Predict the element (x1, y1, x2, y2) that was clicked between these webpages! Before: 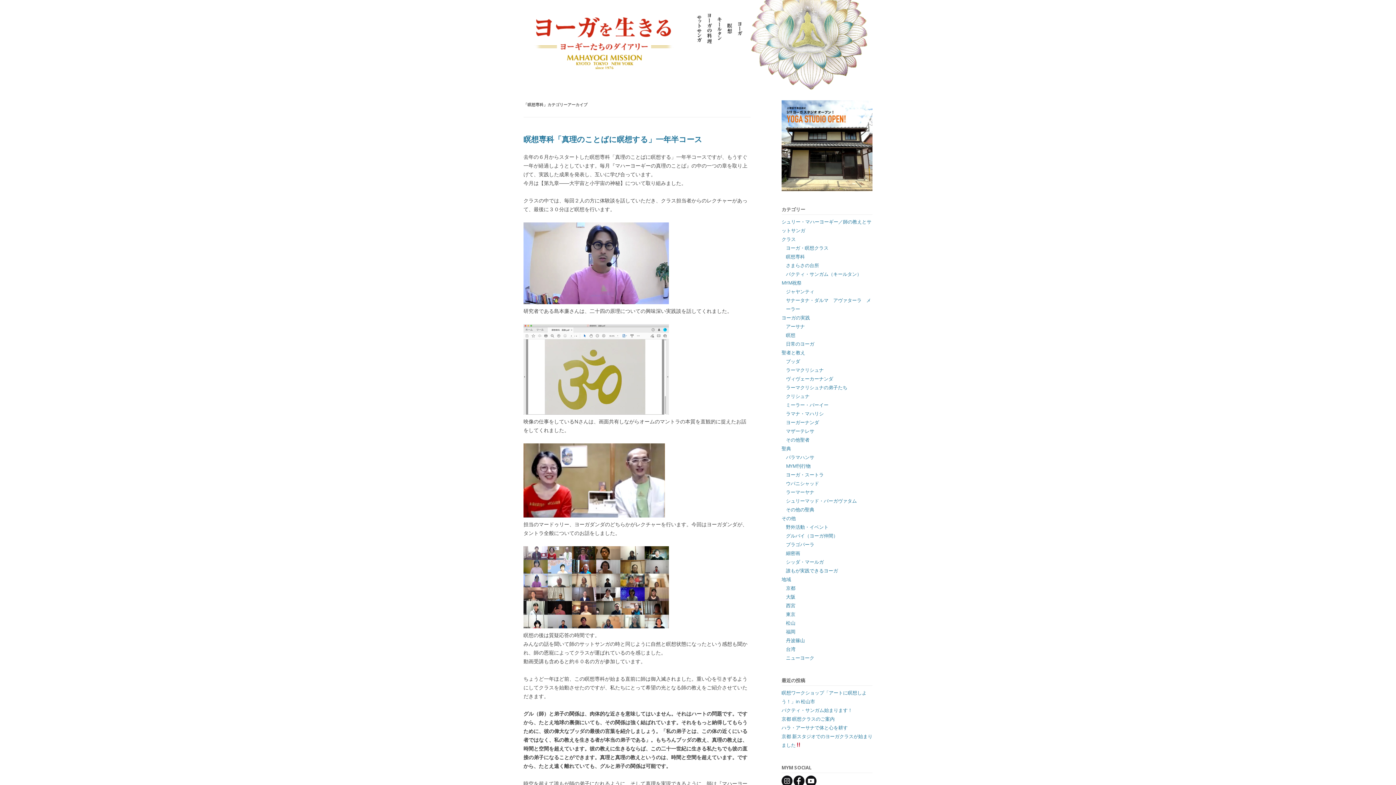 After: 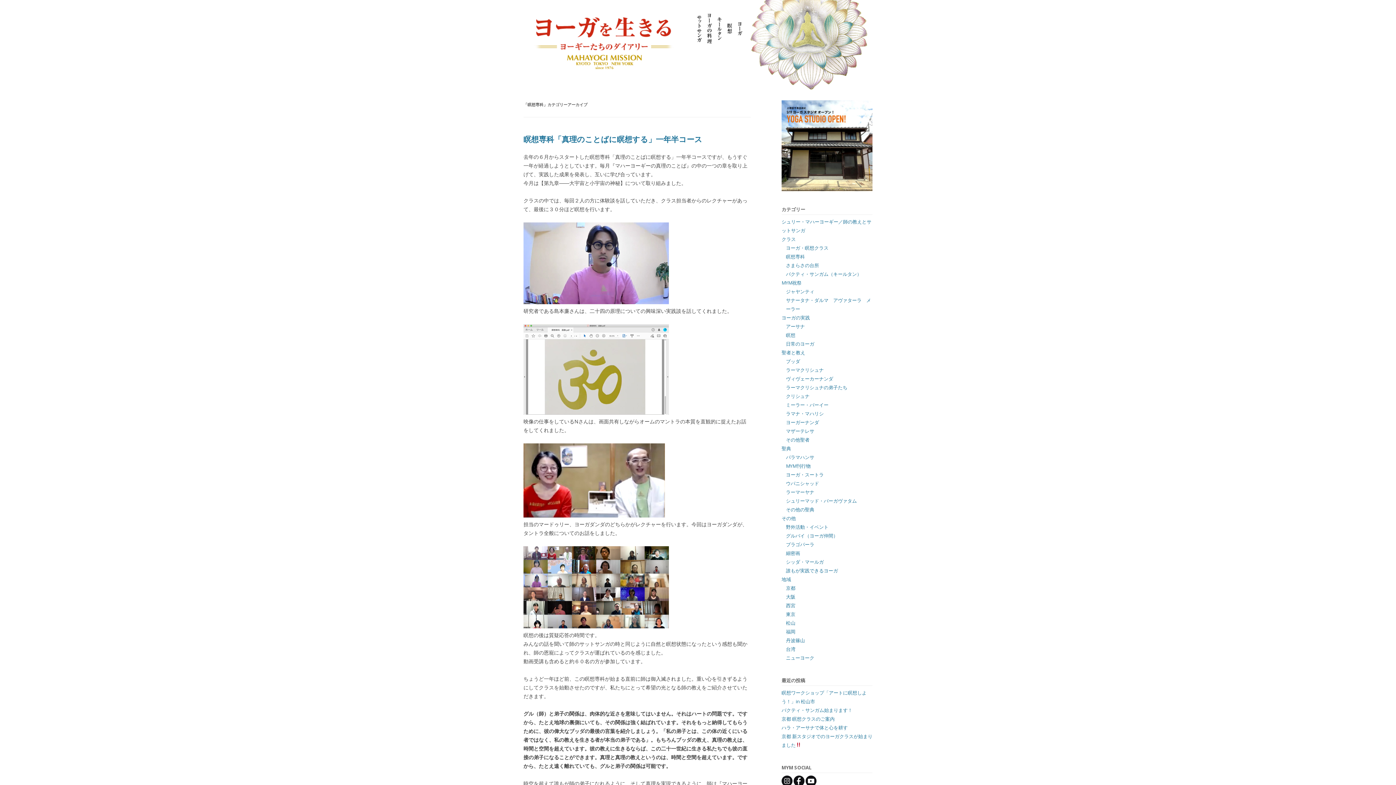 Action: bbox: (781, 100, 872, 191)